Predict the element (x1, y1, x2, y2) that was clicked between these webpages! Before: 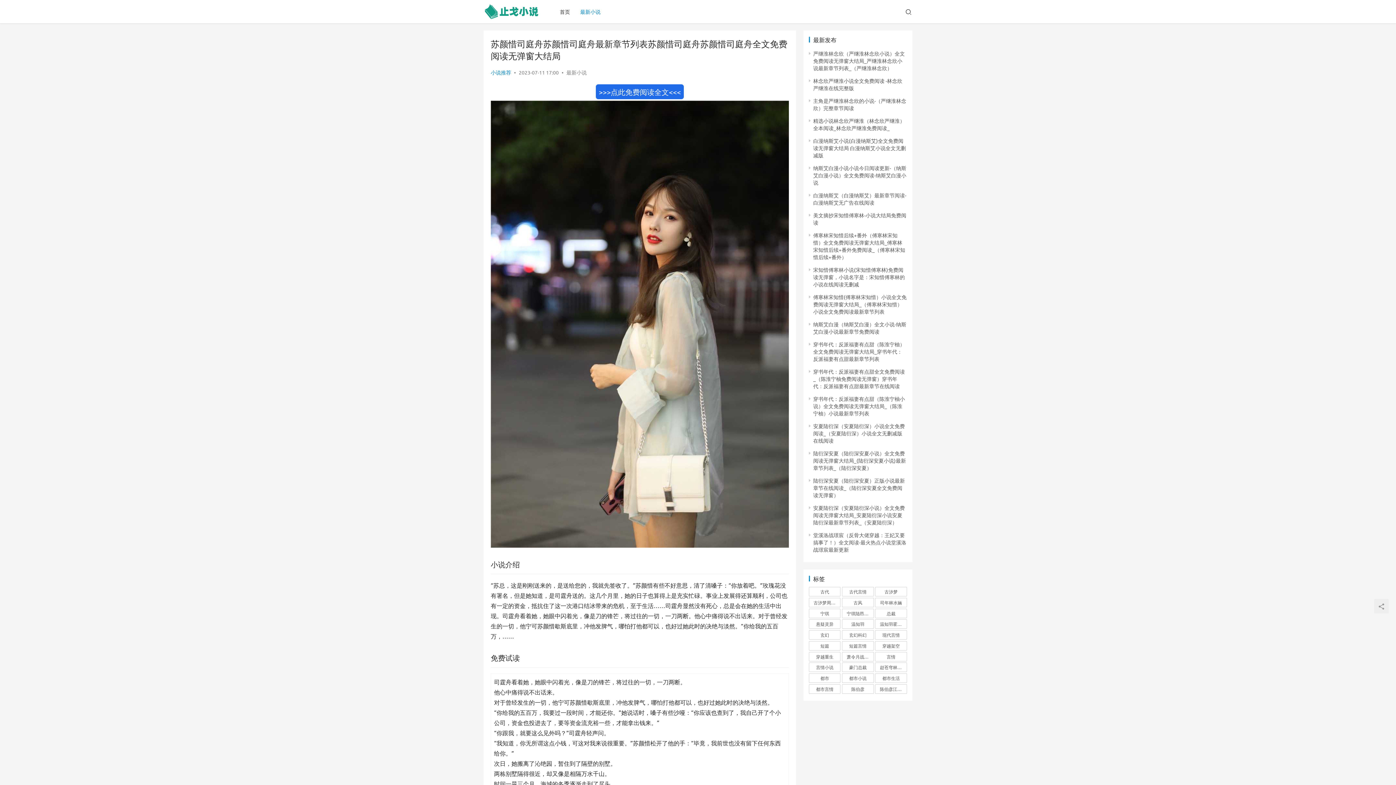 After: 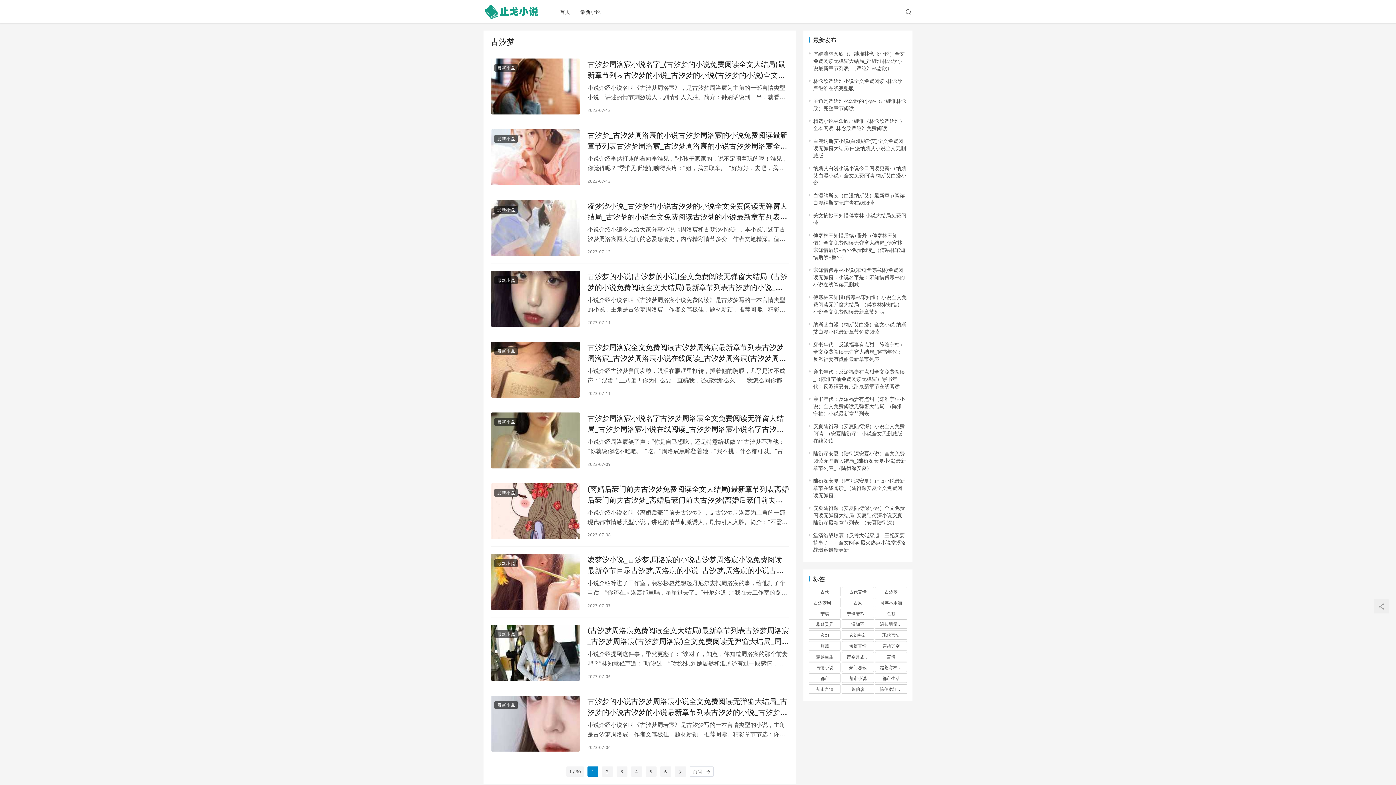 Action: label: 古汐梦 (291 项) bbox: (875, 587, 907, 596)